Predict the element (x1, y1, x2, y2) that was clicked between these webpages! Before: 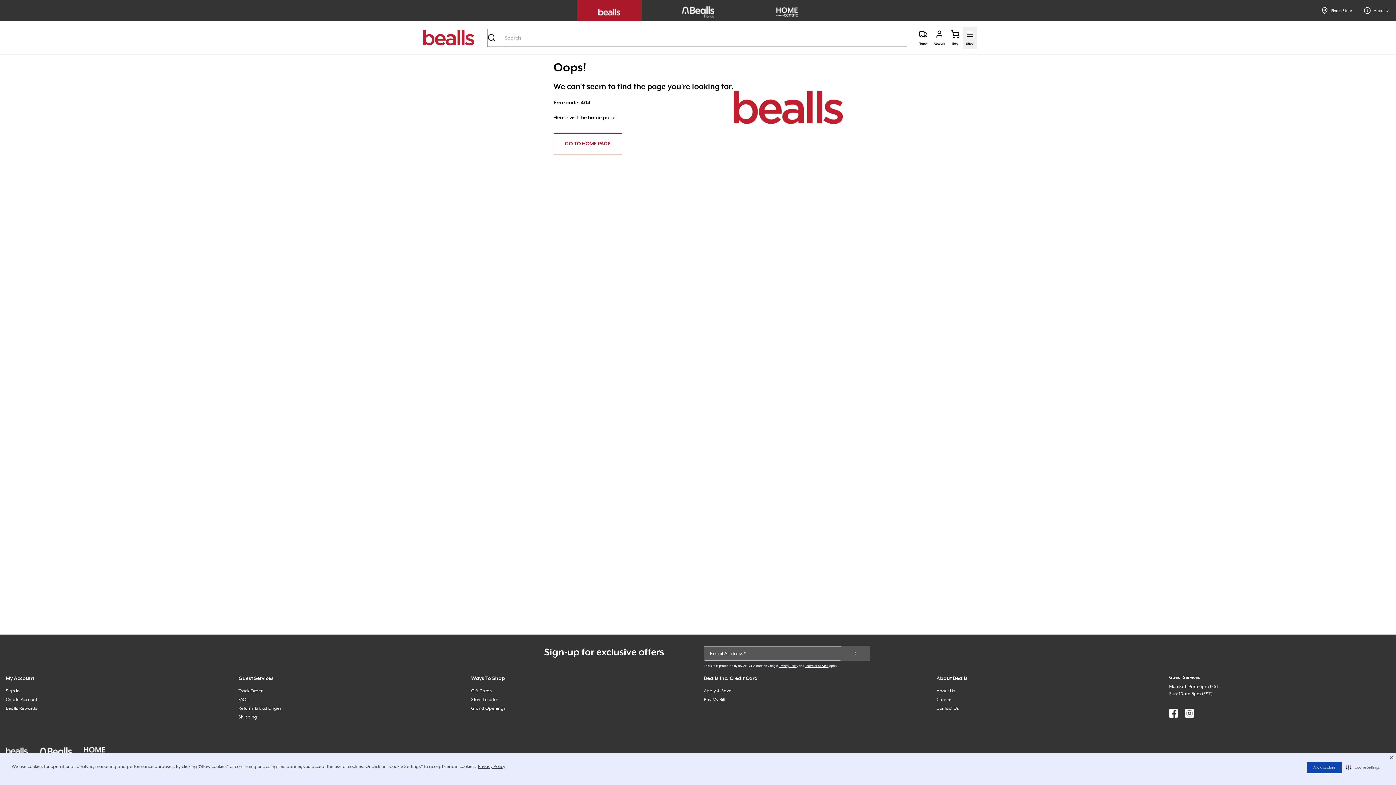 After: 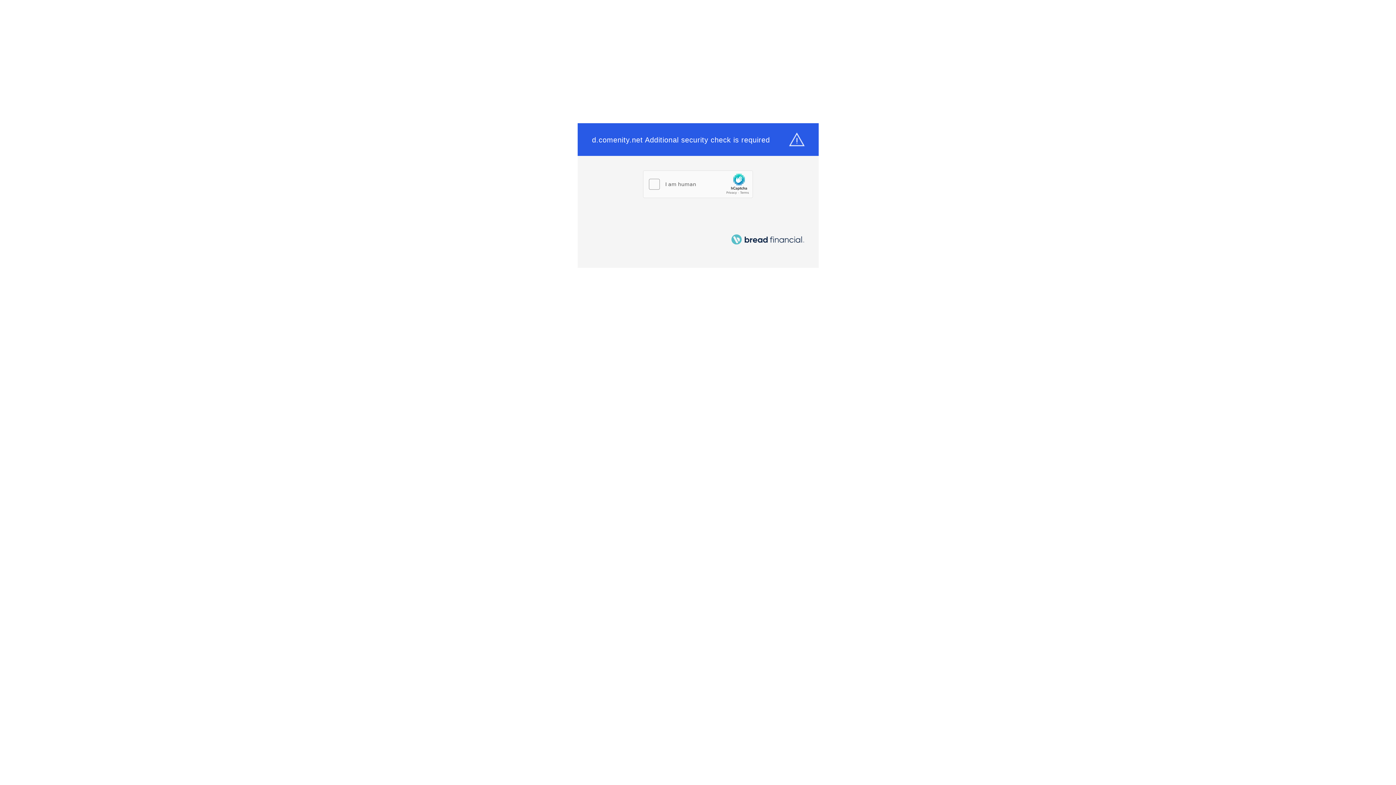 Action: label: Apply & Save! bbox: (704, 688, 732, 693)